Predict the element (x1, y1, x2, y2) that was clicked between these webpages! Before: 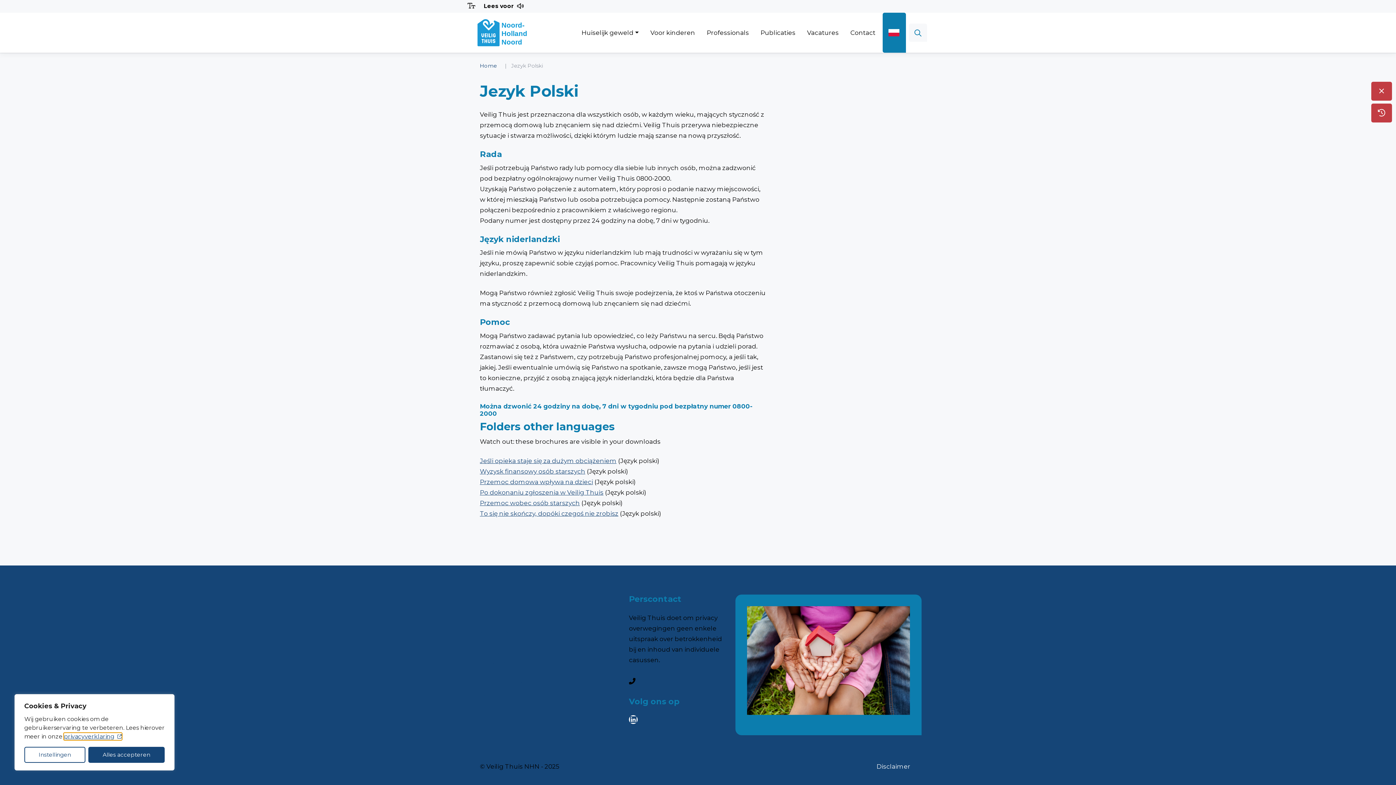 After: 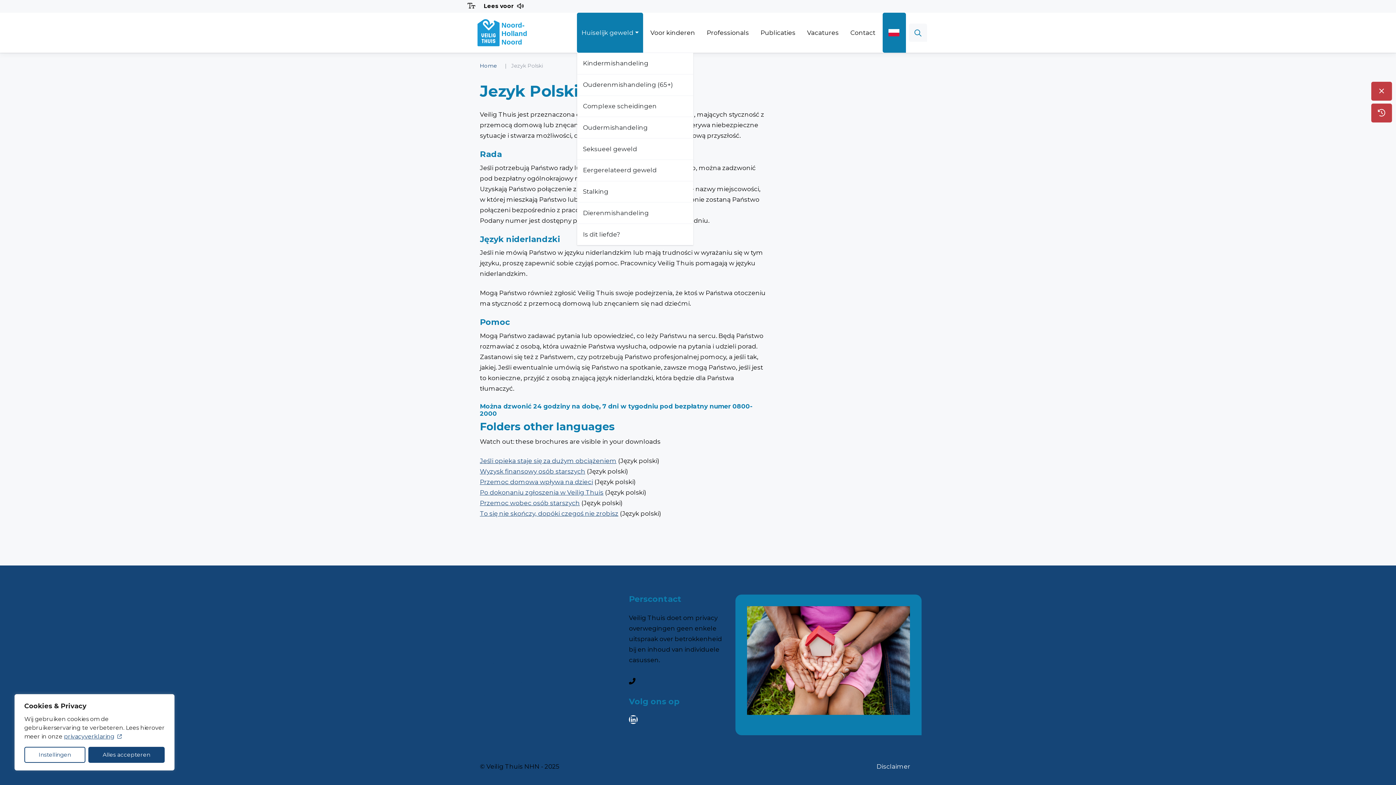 Action: bbox: (577, 12, 643, 52) label: Huiselijk geweld